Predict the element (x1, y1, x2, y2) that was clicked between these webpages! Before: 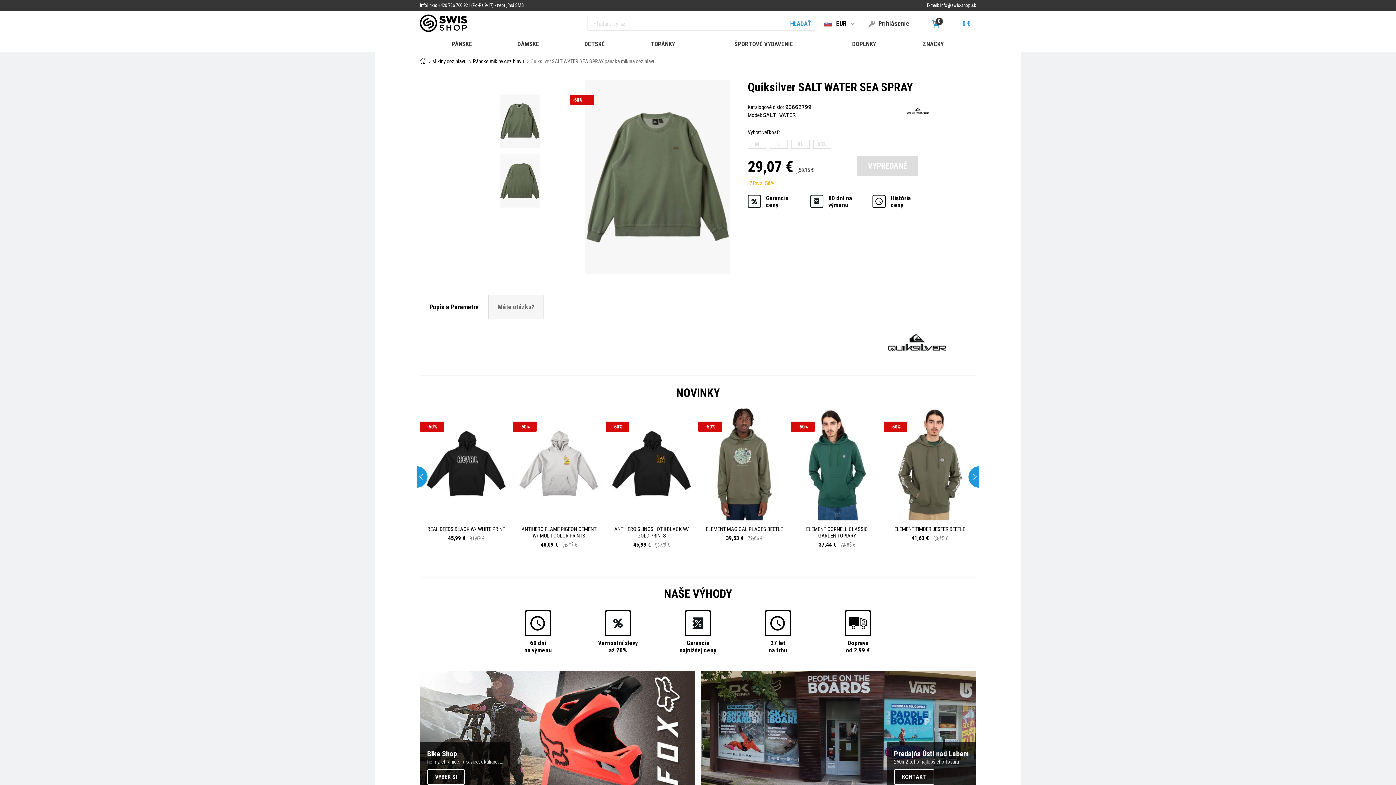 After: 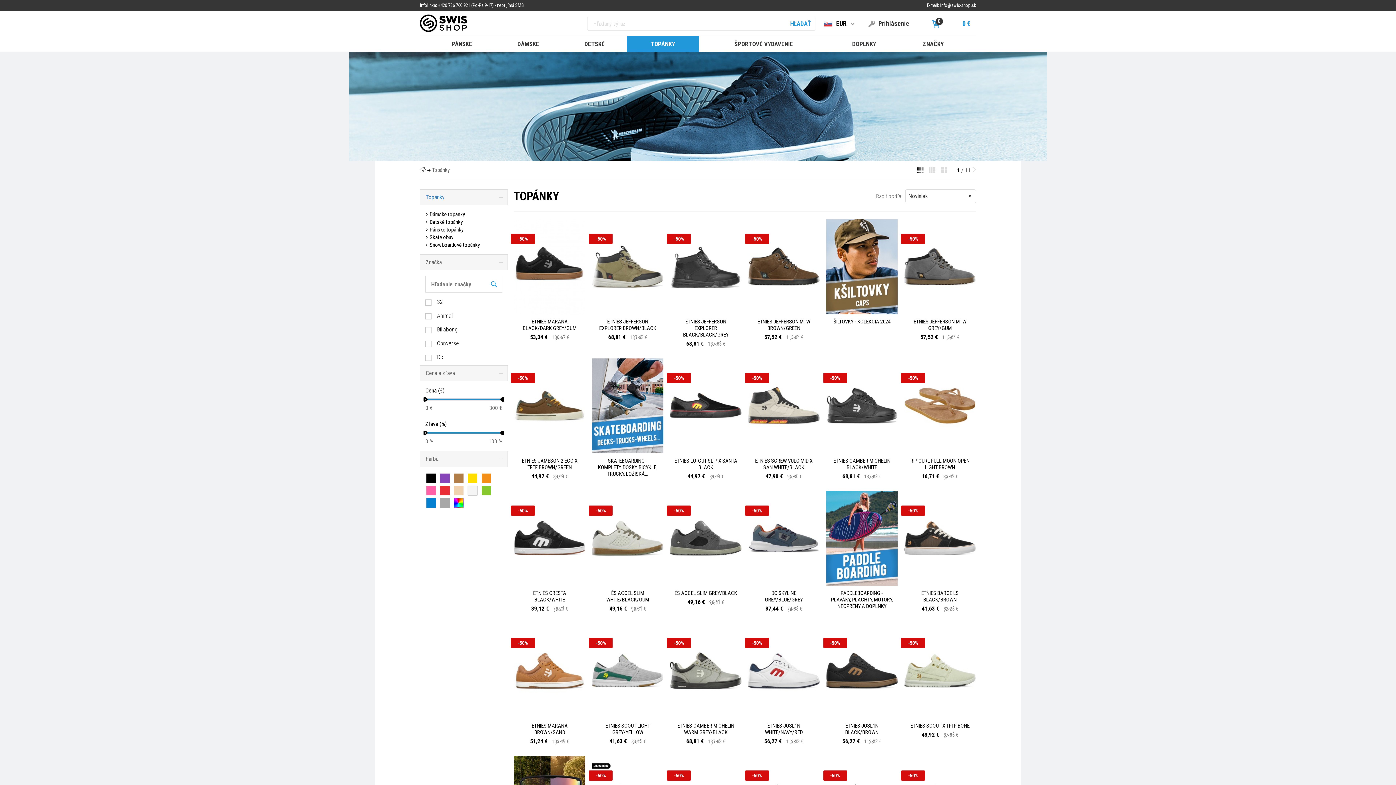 Action: label: TOPÁNKY bbox: (627, 36, 698, 52)